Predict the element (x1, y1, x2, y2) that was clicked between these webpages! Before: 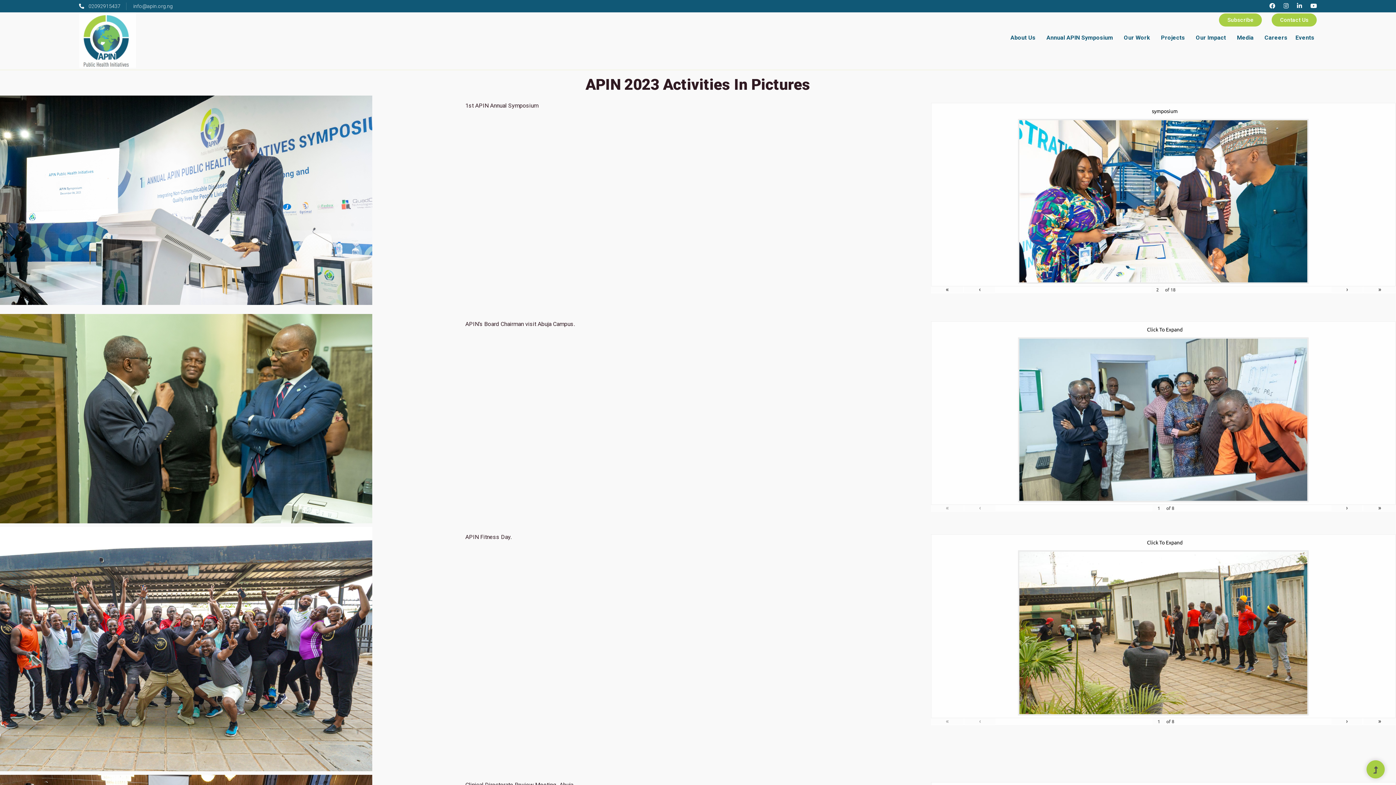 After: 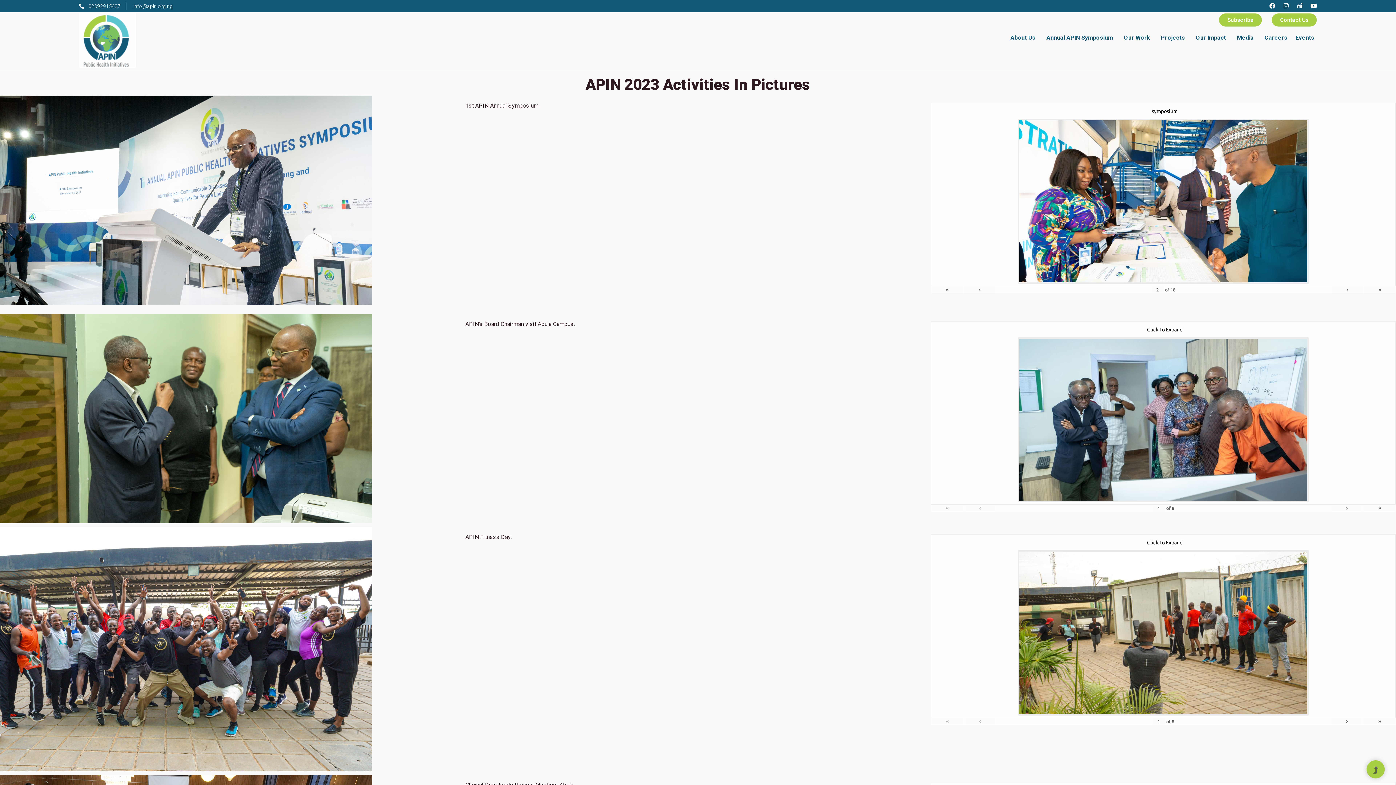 Action: bbox: (1290, 2, 1302, 9)